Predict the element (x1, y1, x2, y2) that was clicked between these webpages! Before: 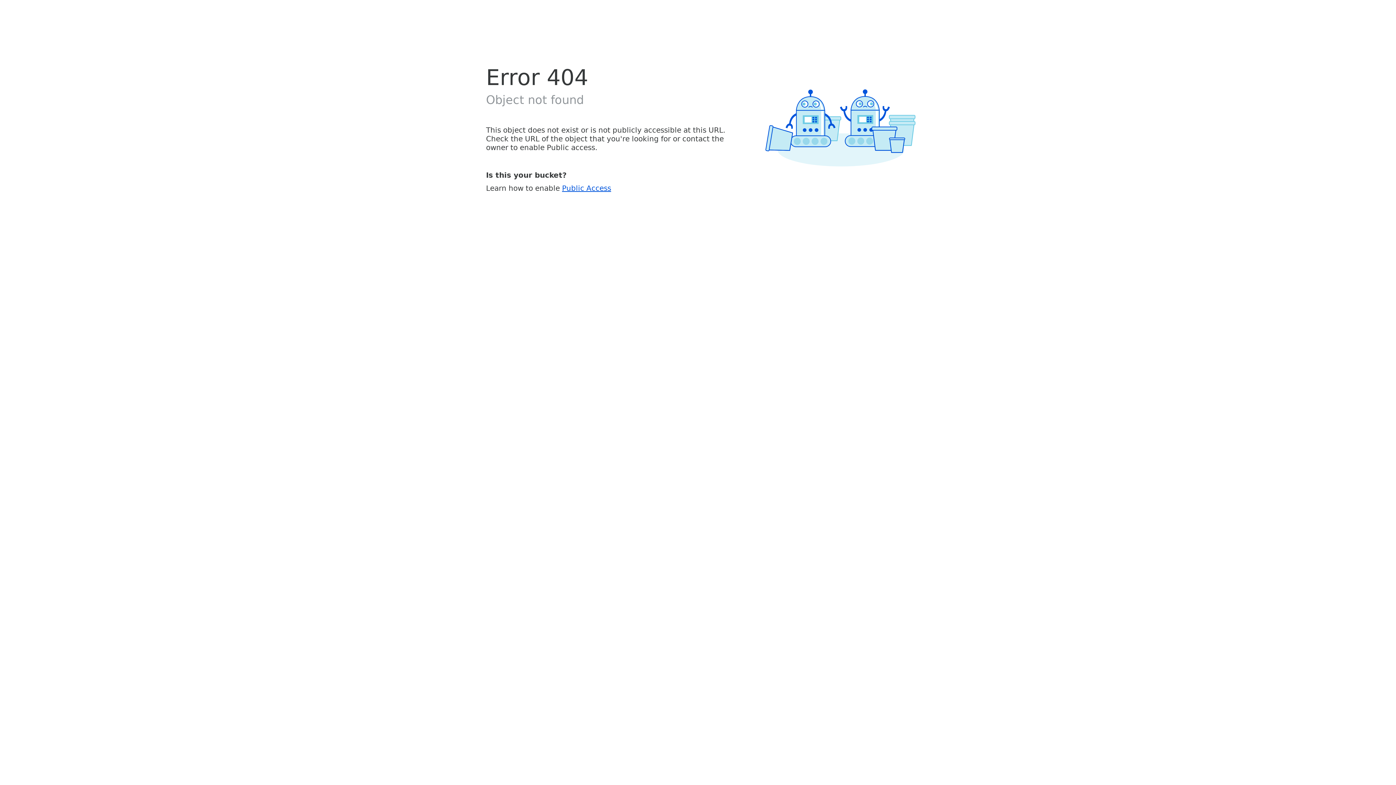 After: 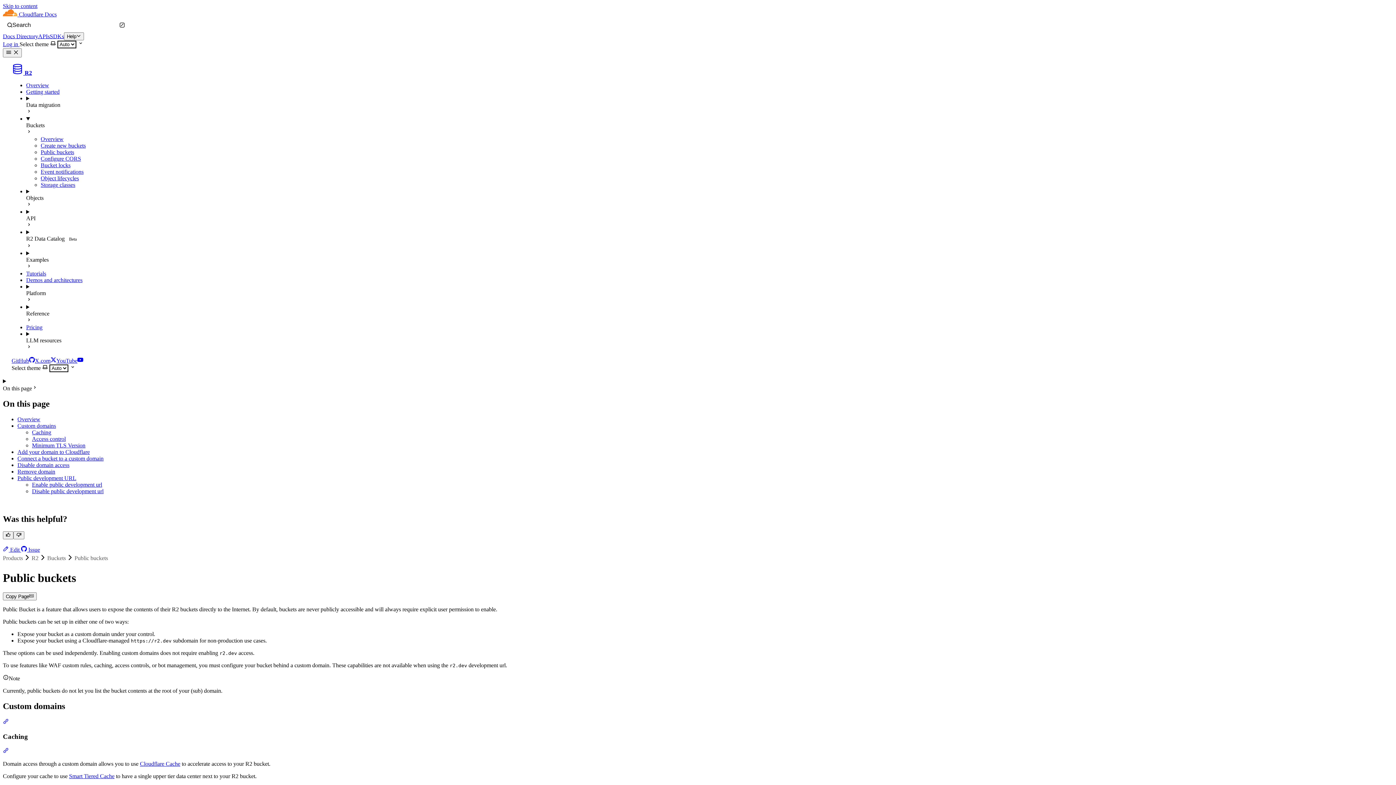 Action: bbox: (562, 183, 611, 192) label: Public Access